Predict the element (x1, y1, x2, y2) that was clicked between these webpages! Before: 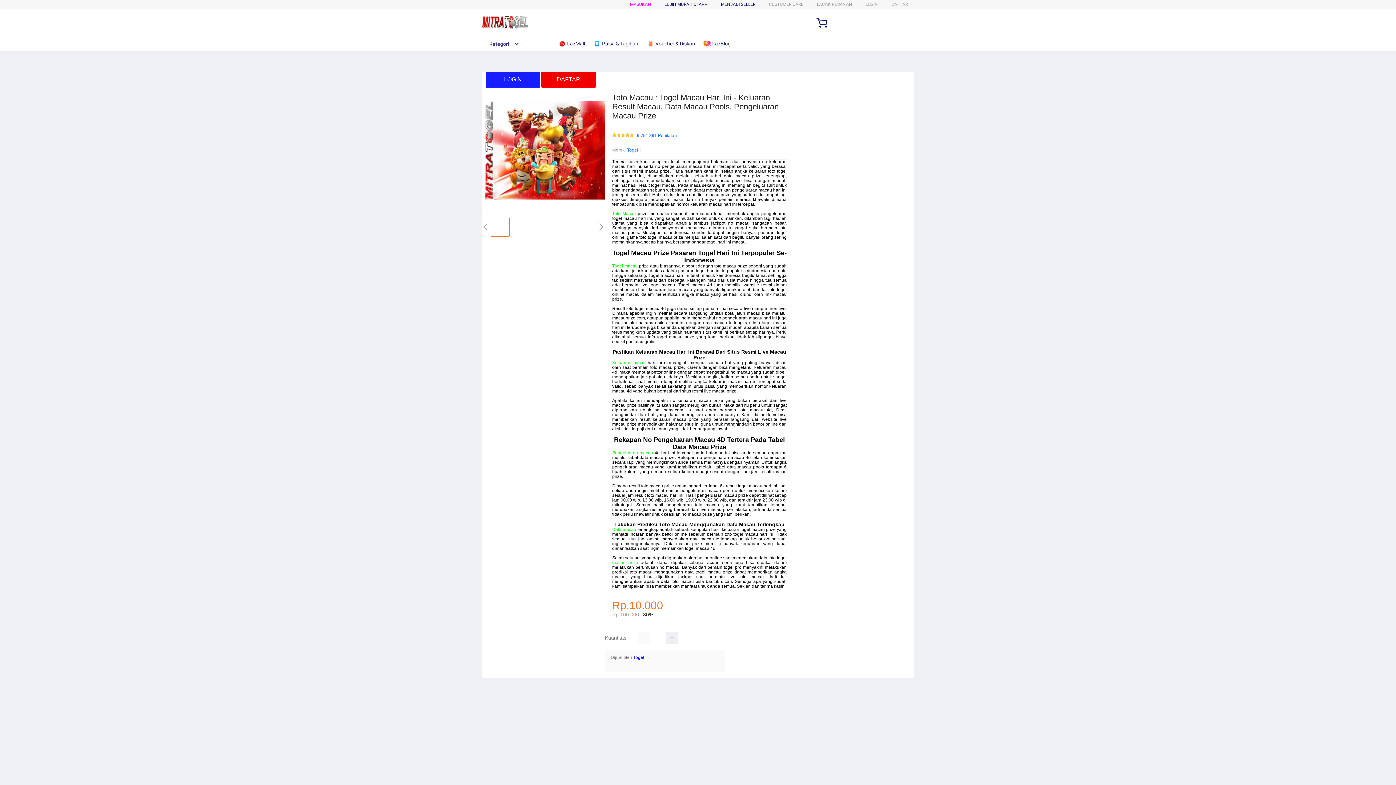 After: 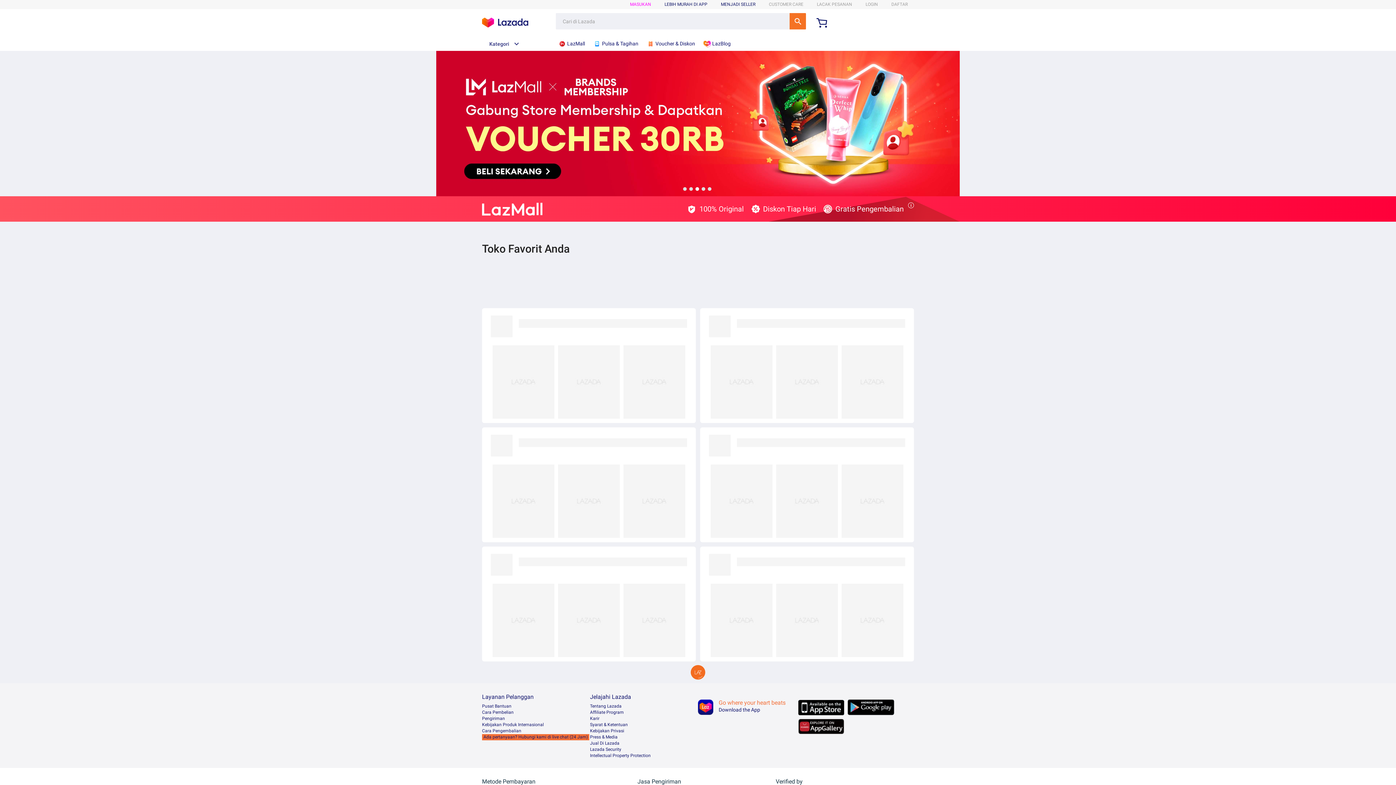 Action: label:  LazMall bbox: (558, 36, 588, 50)